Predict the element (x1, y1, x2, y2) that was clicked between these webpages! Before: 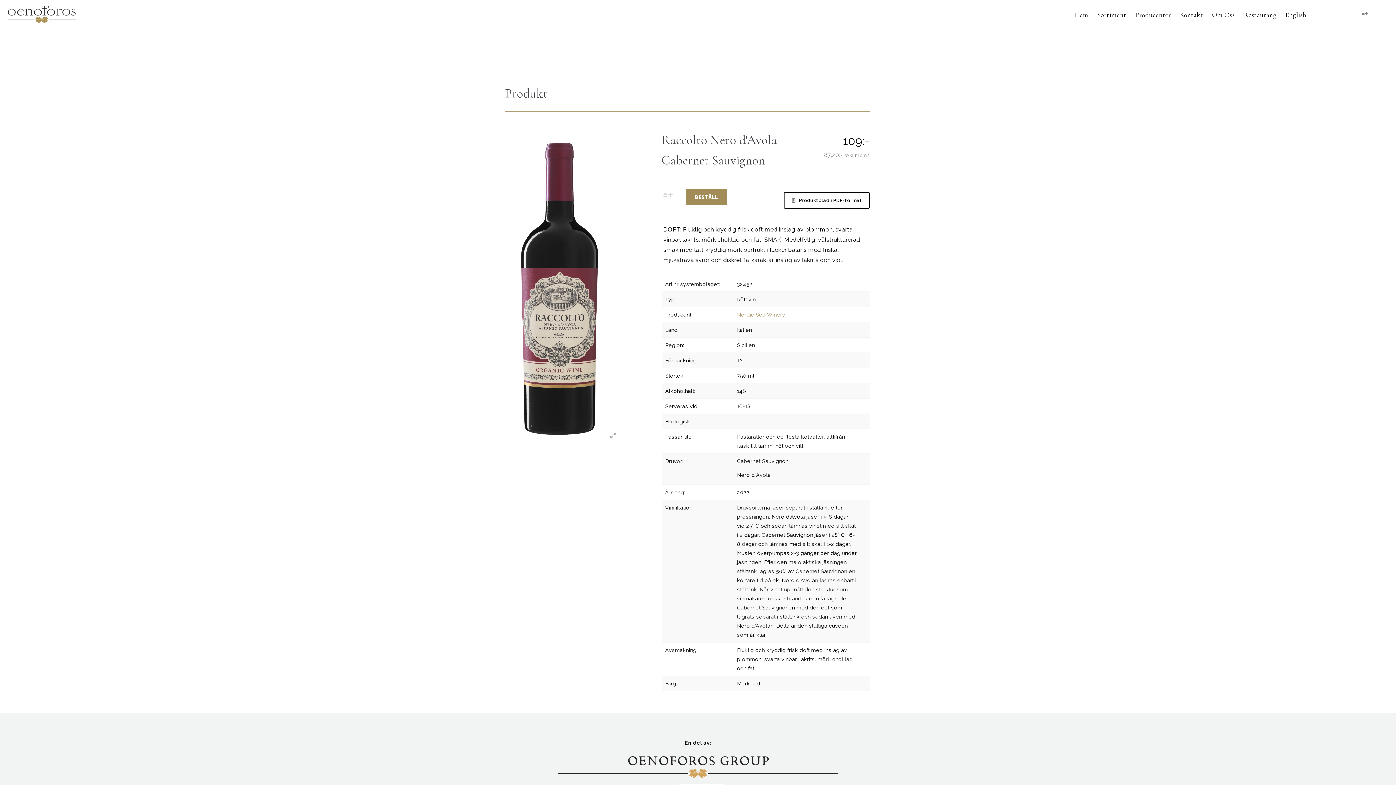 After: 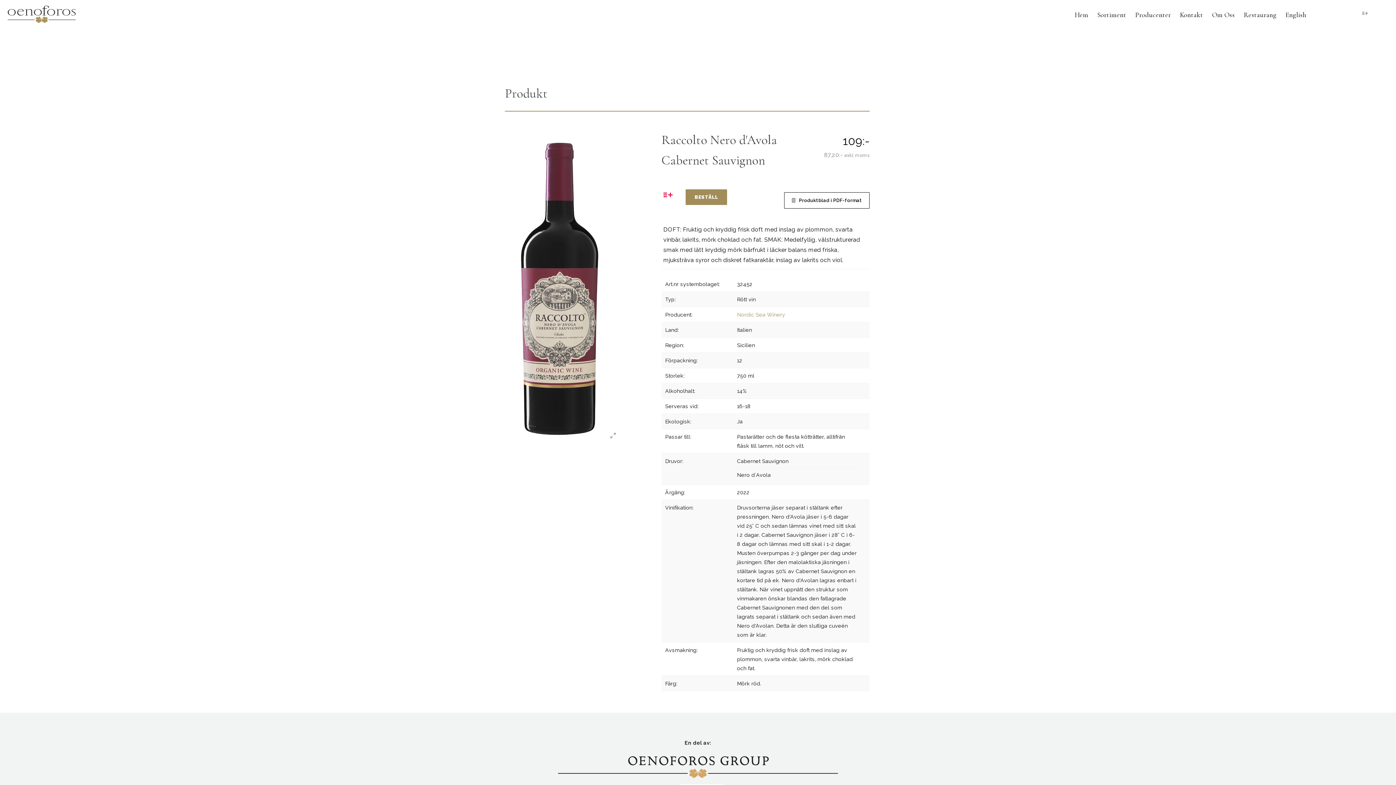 Action: bbox: (661, 185, 674, 199)